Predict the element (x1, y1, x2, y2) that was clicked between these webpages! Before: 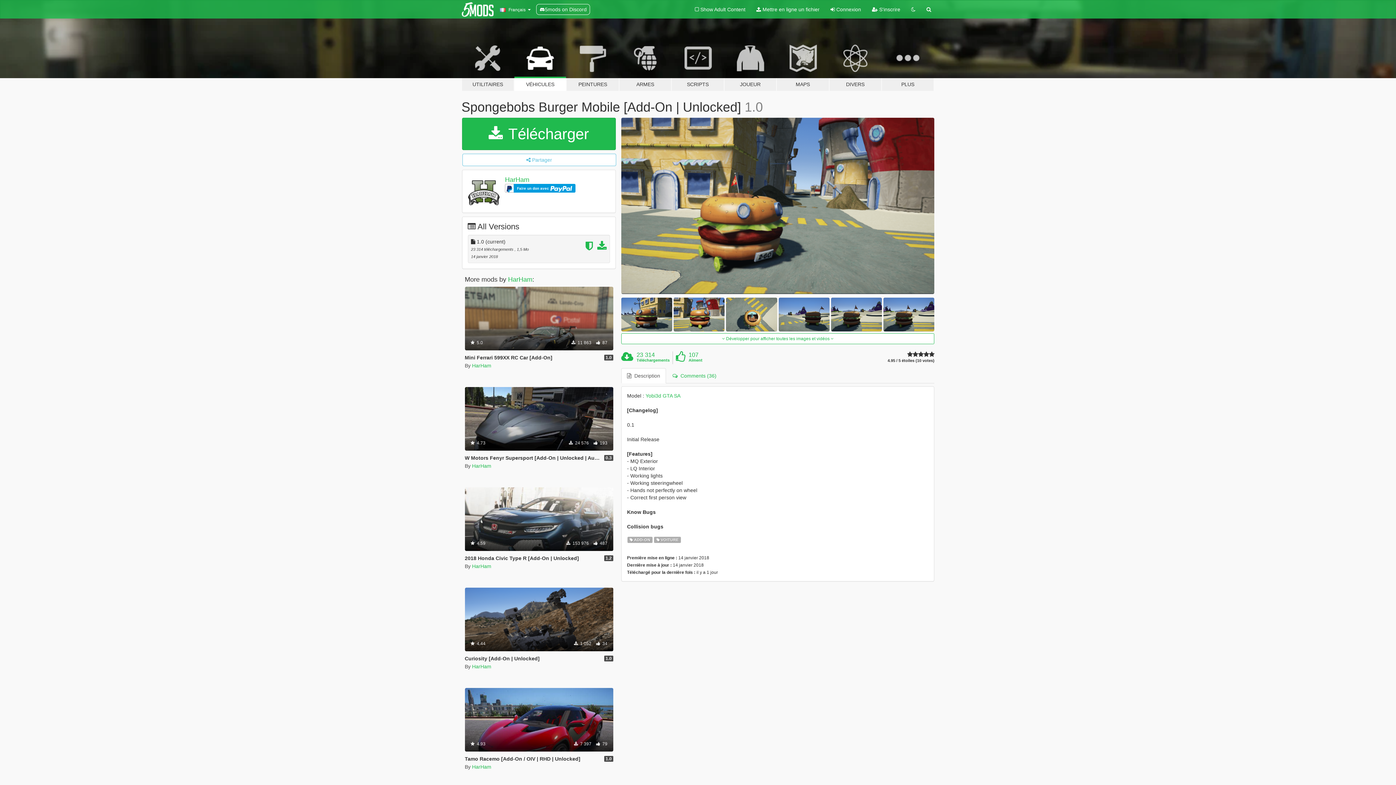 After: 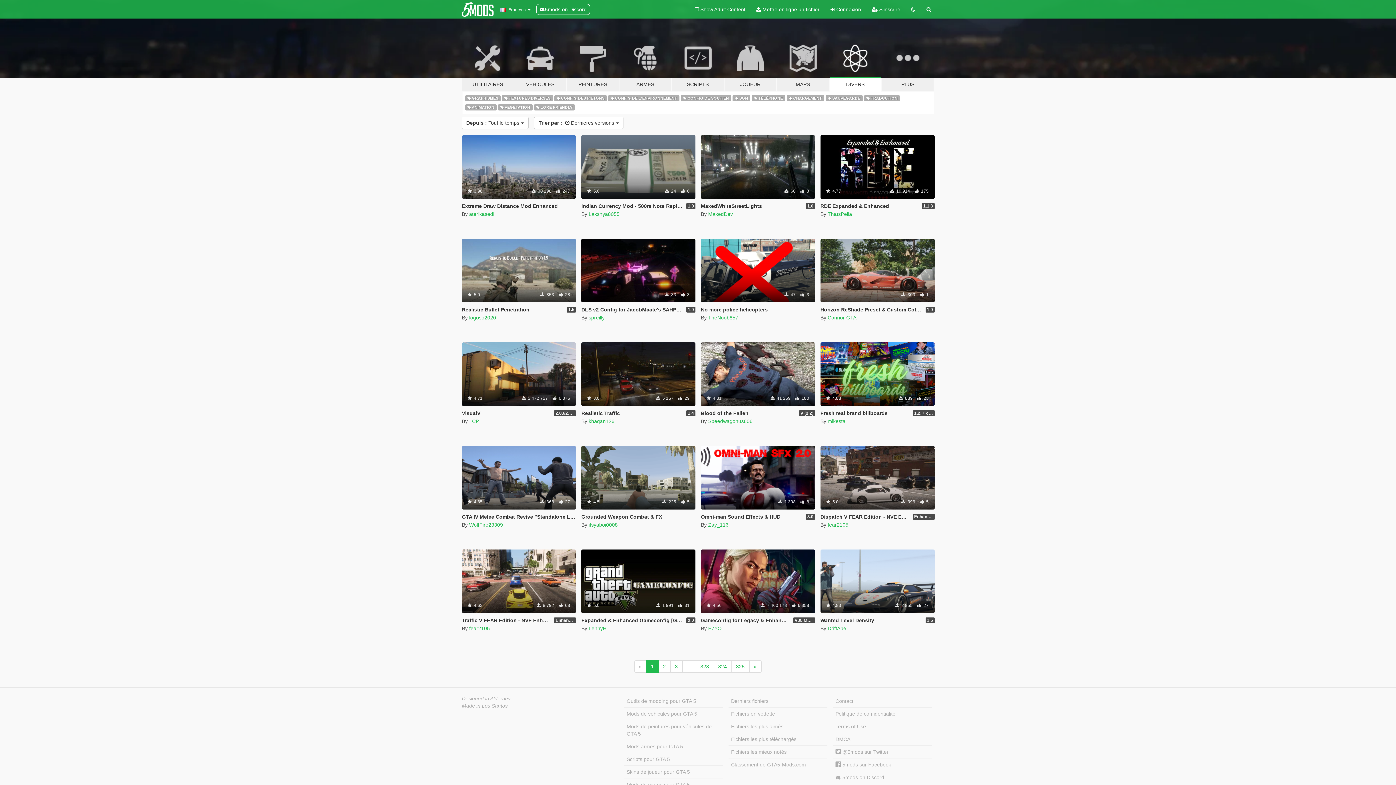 Action: label: DIVERS bbox: (829, 34, 881, 91)